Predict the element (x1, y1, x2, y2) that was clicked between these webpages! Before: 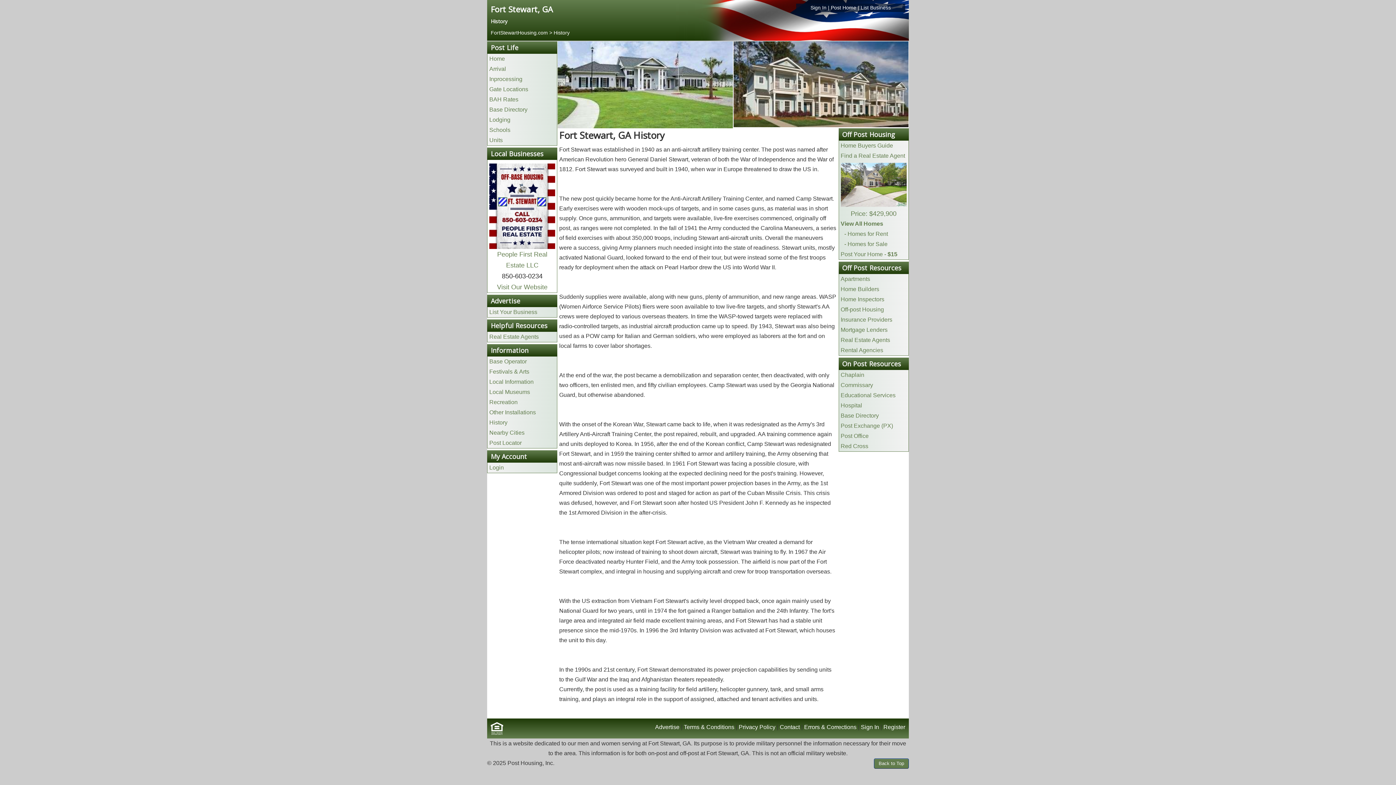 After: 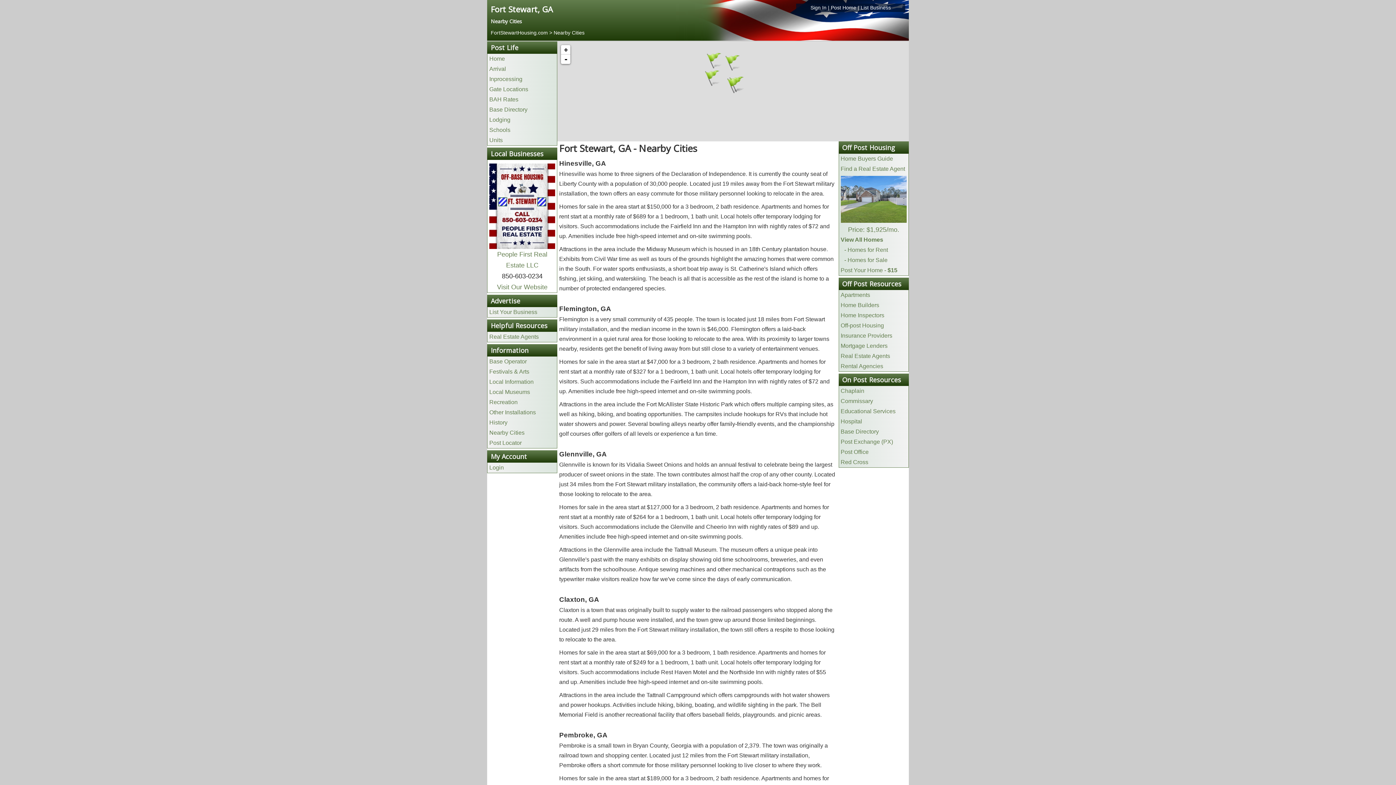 Action: bbox: (489, 429, 524, 435) label: Nearby Cities